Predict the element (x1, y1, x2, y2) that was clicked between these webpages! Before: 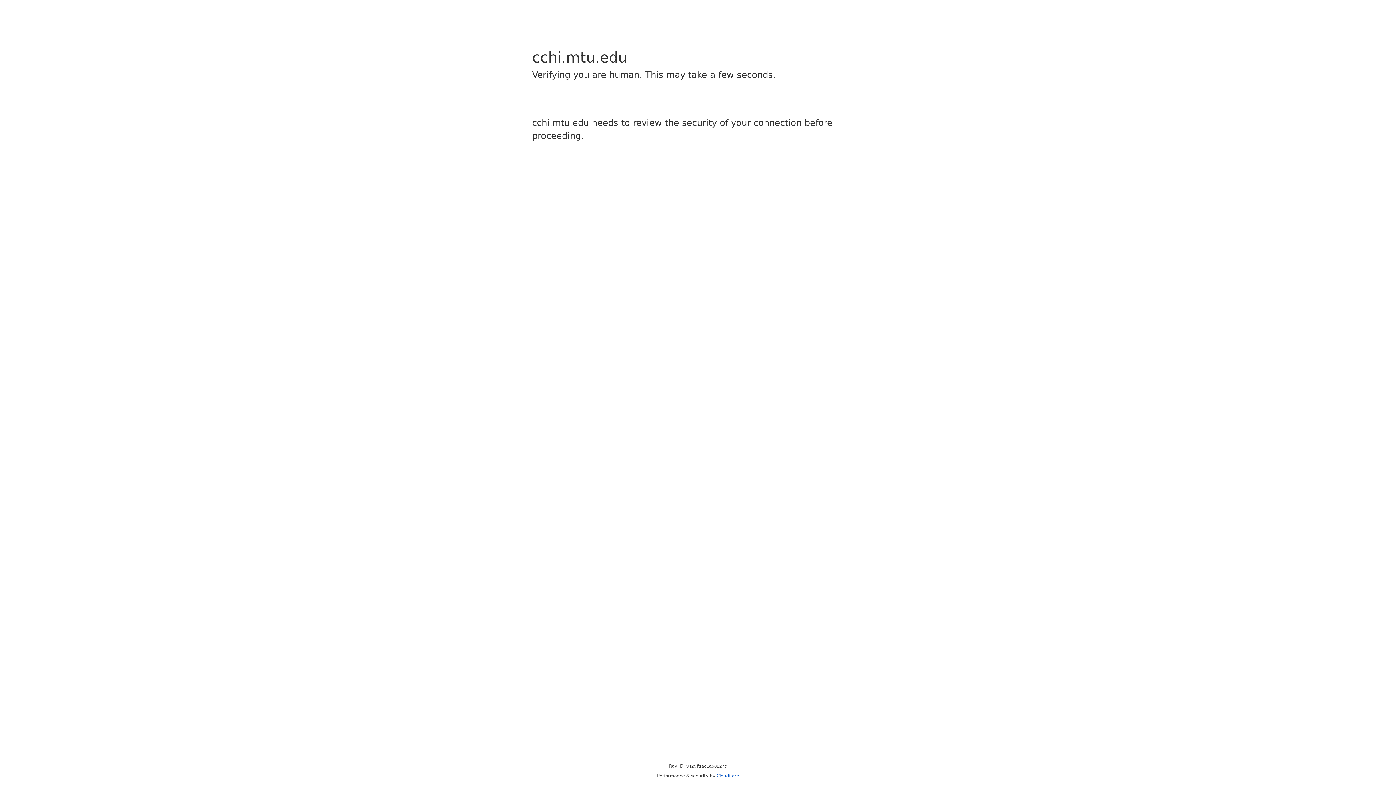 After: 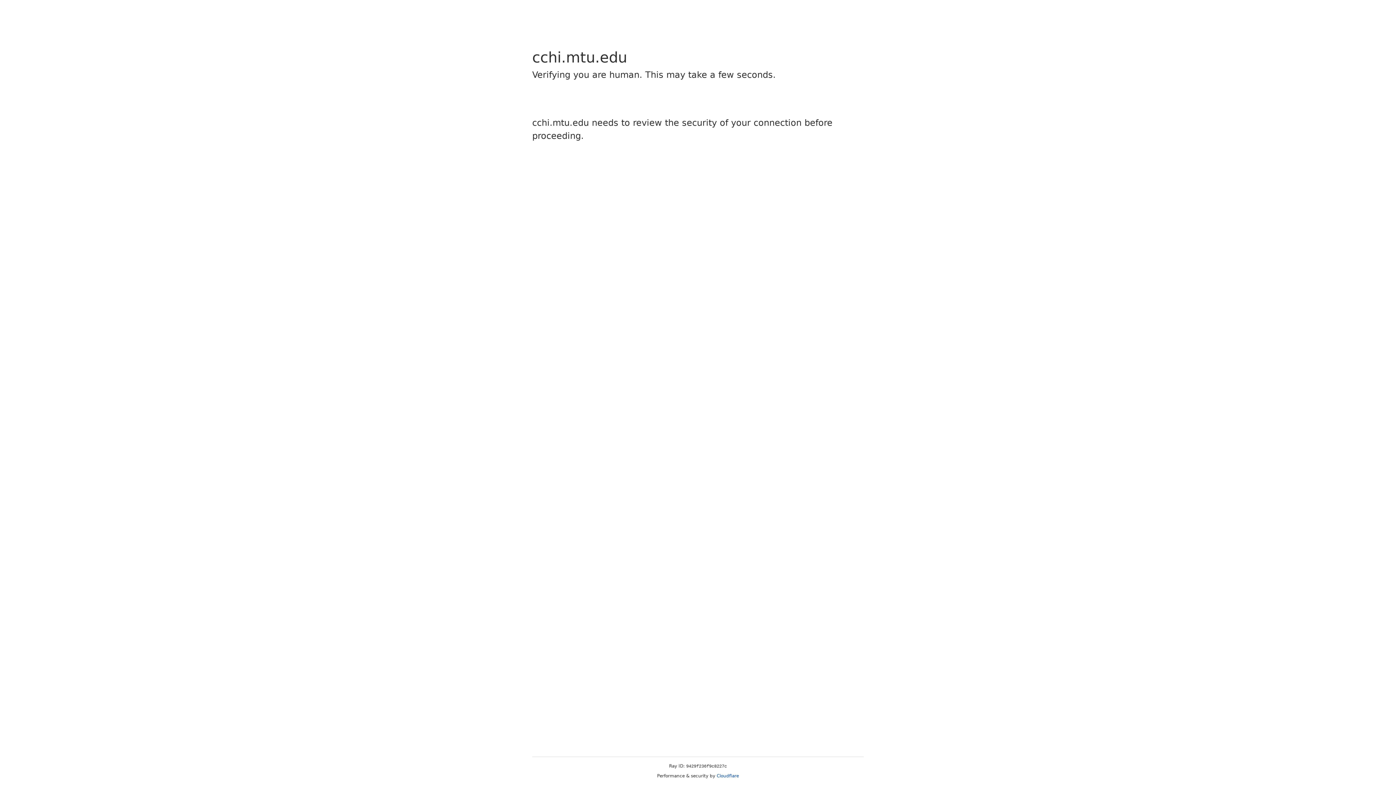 Action: label: Cloudflare bbox: (716, 773, 739, 778)